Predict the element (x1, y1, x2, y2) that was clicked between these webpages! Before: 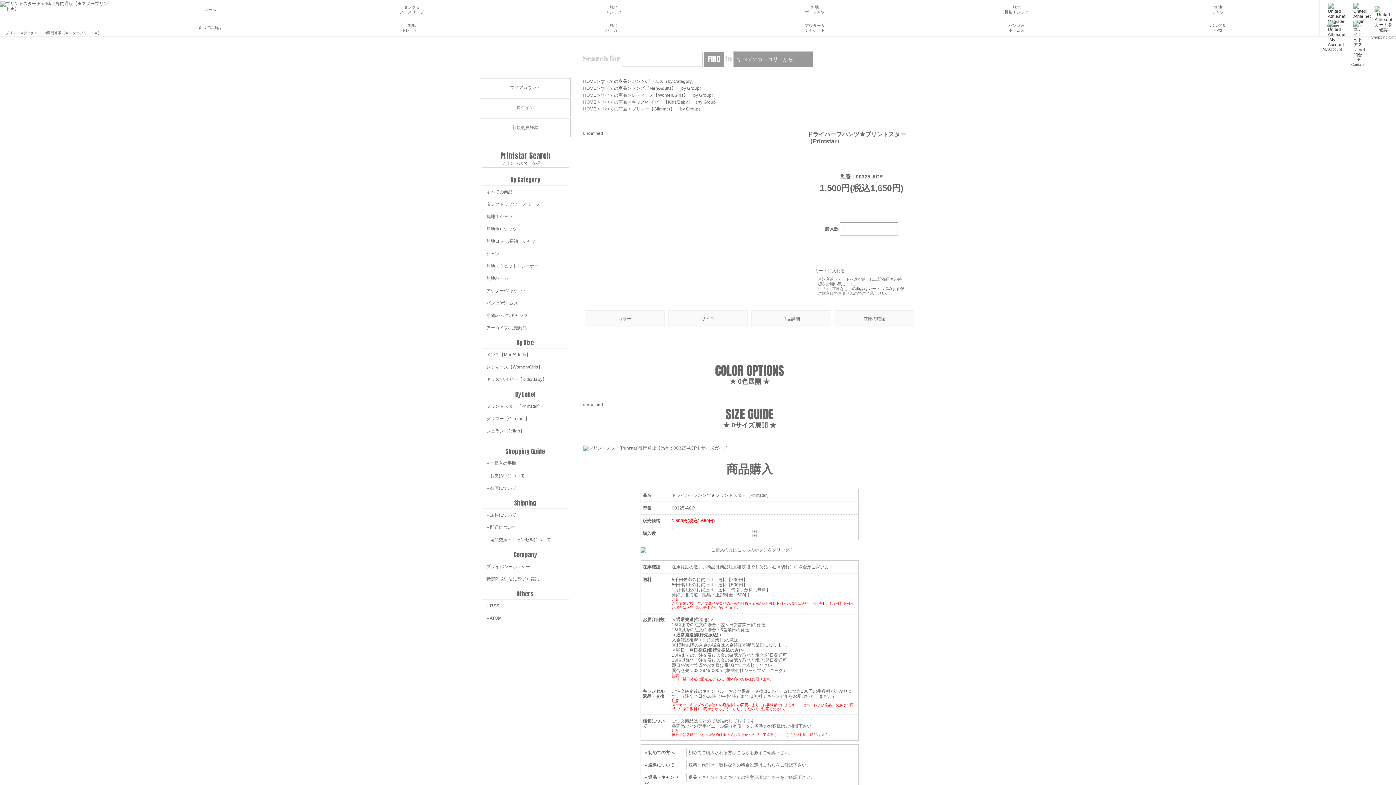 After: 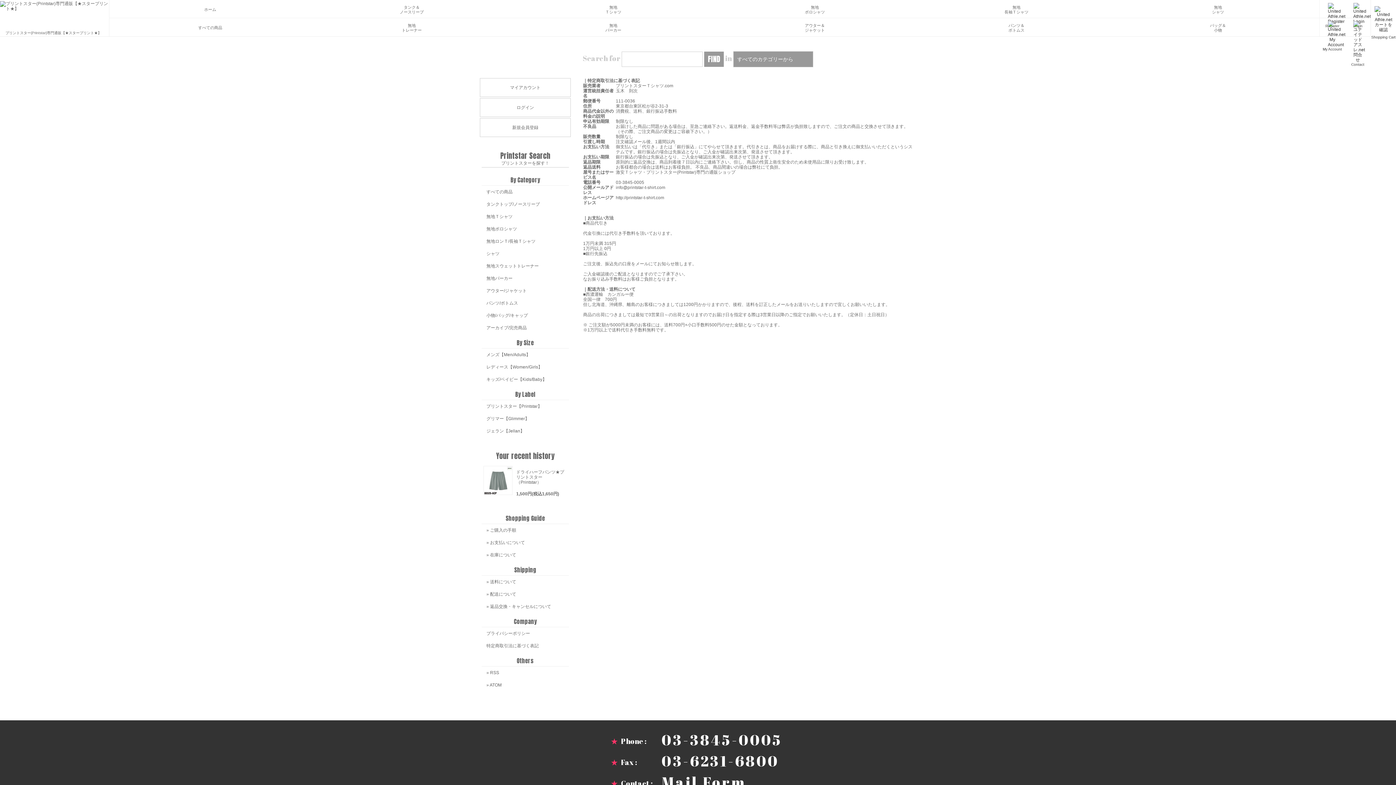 Action: label: » 初めての方へ bbox: (644, 750, 674, 755)